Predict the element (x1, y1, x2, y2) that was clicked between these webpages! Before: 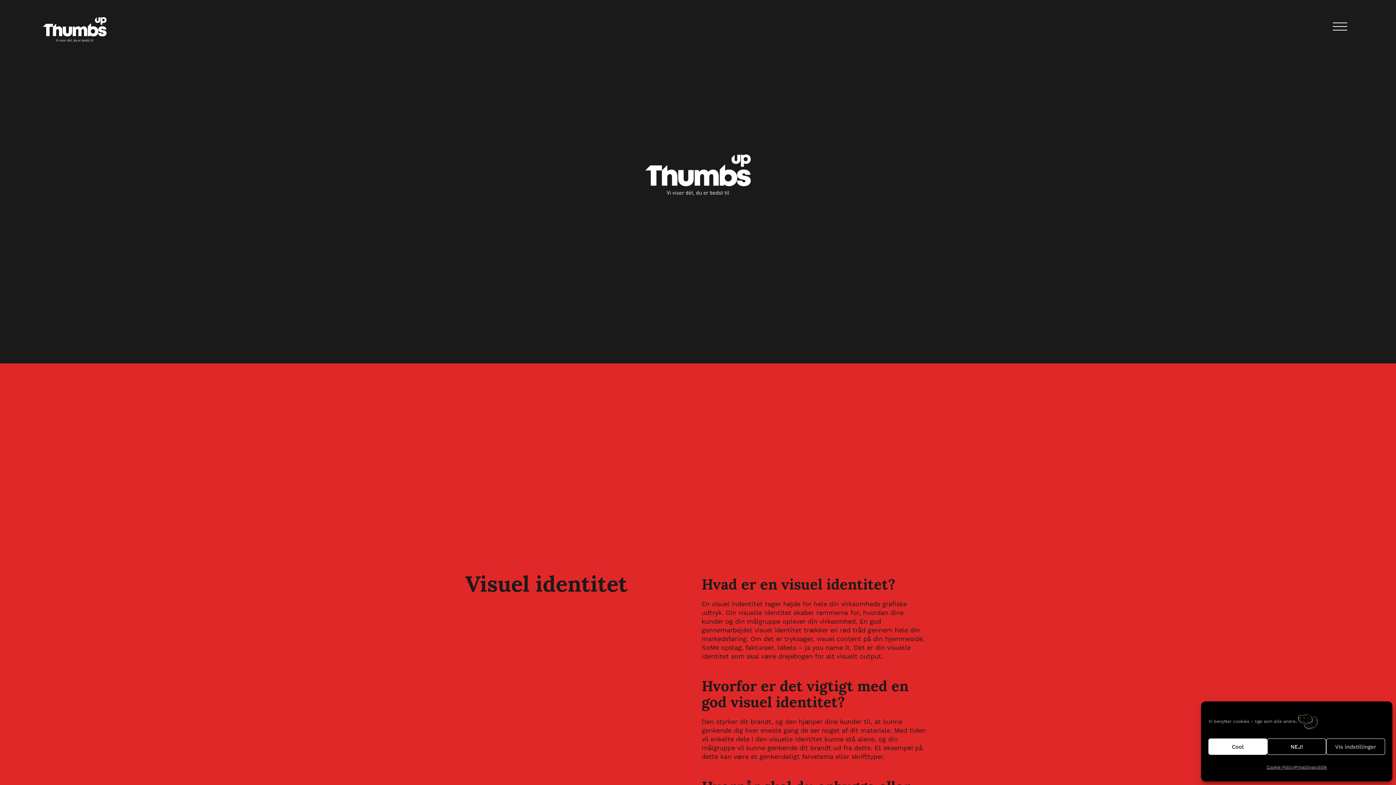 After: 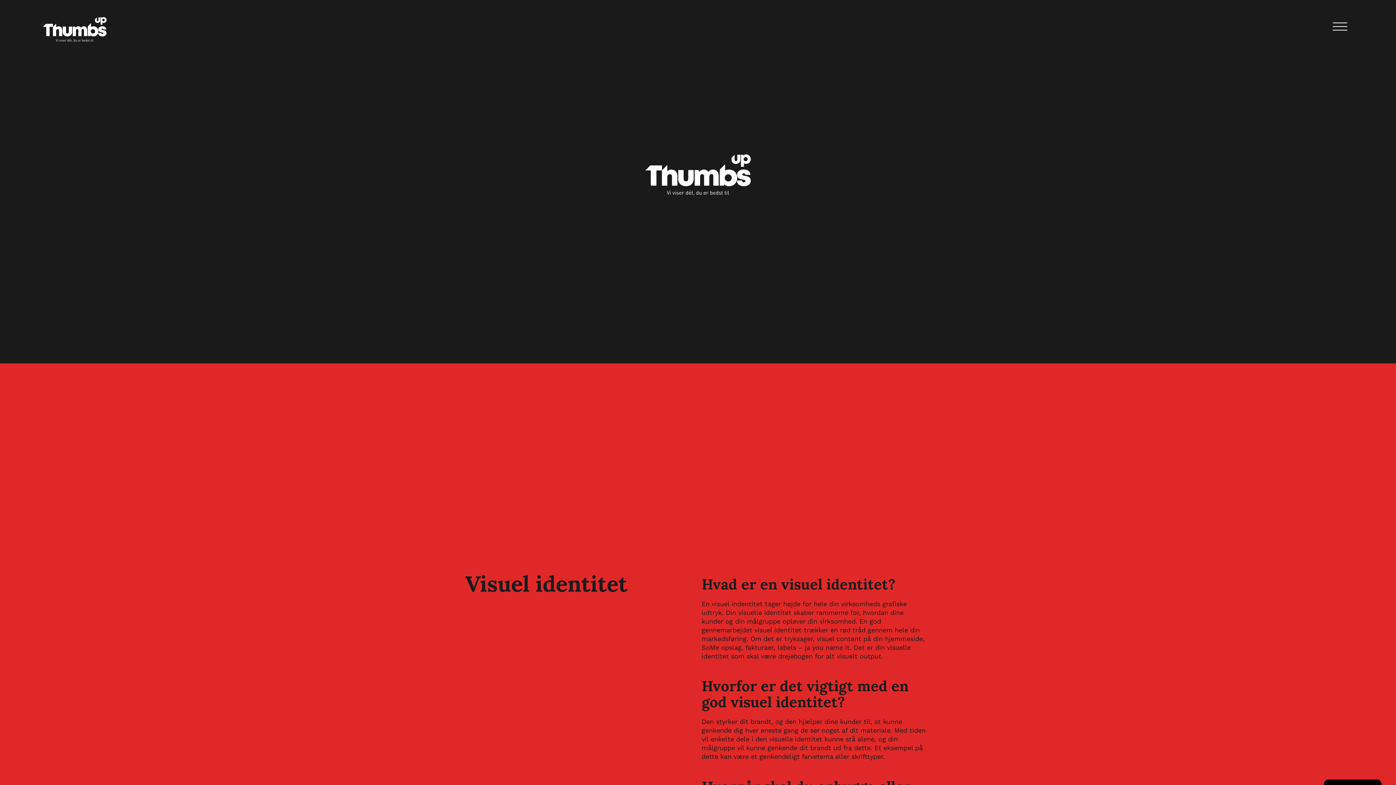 Action: bbox: (1267, 738, 1326, 755) label: NEJ!